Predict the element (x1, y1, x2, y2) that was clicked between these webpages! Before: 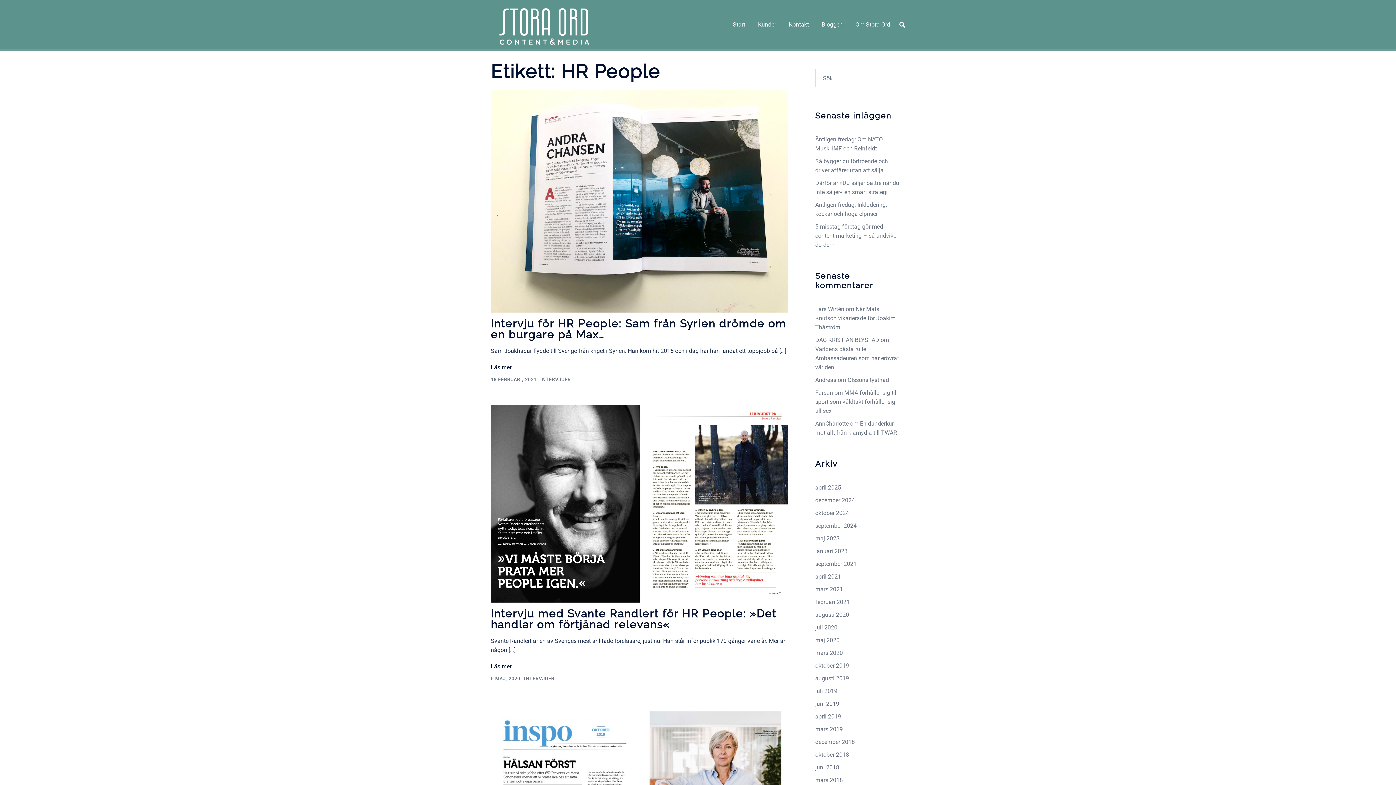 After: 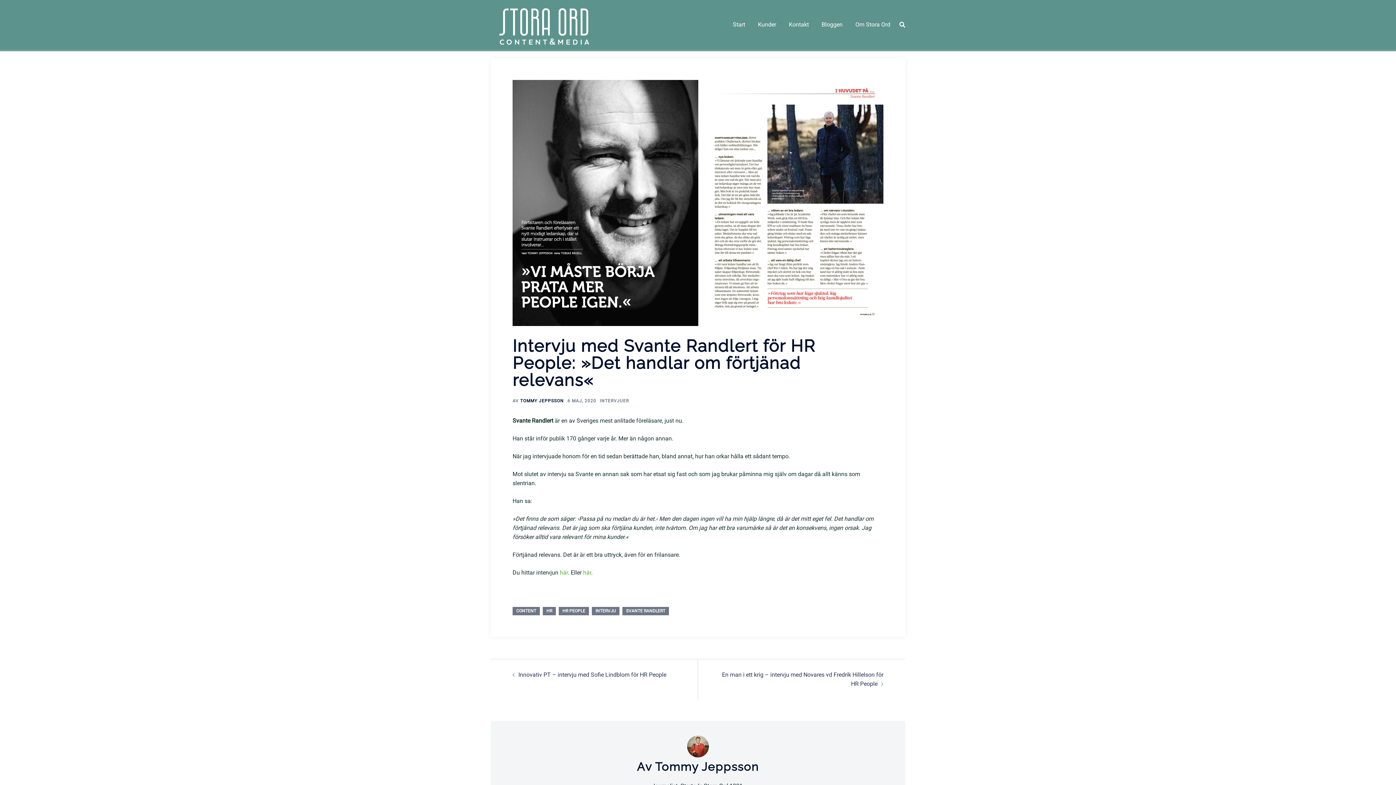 Action: label: Läs mer bbox: (490, 662, 511, 671)